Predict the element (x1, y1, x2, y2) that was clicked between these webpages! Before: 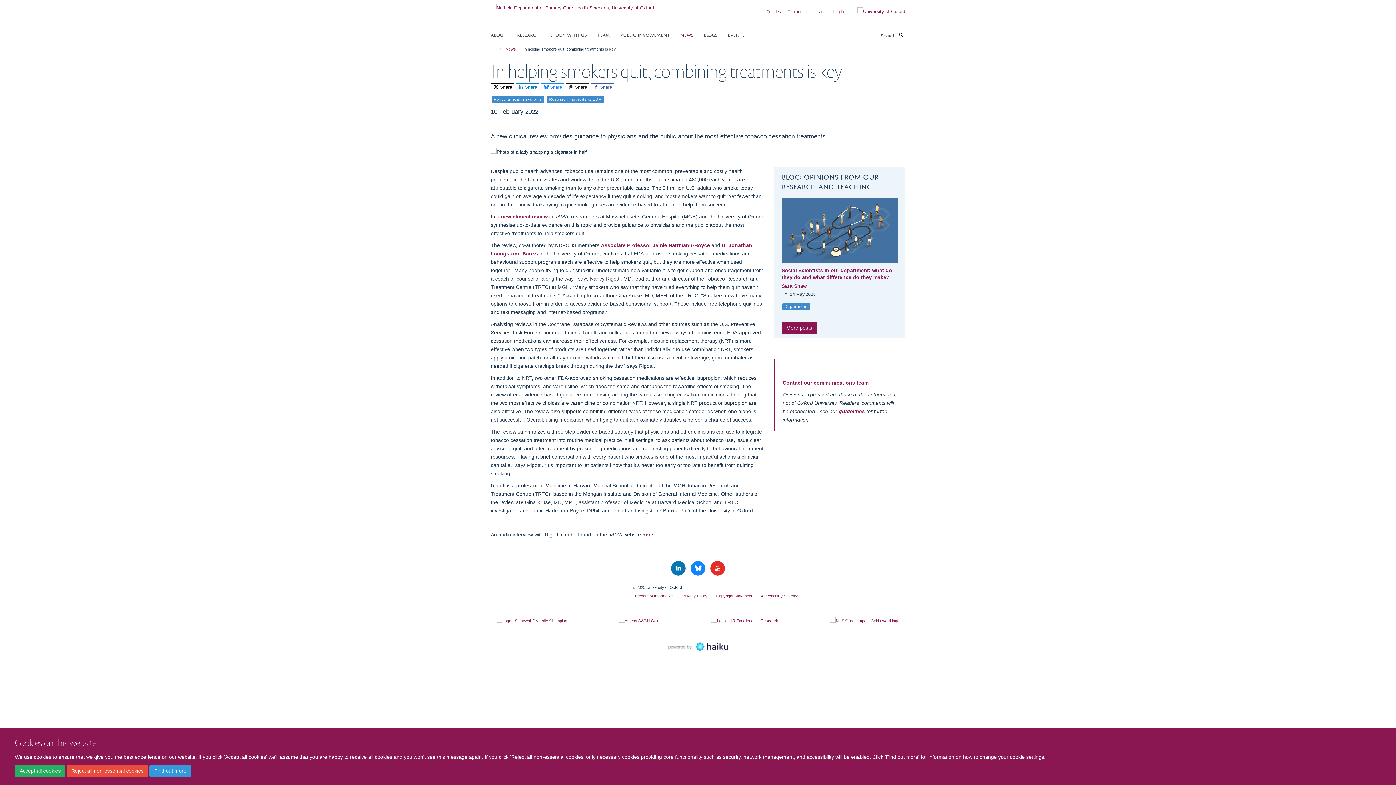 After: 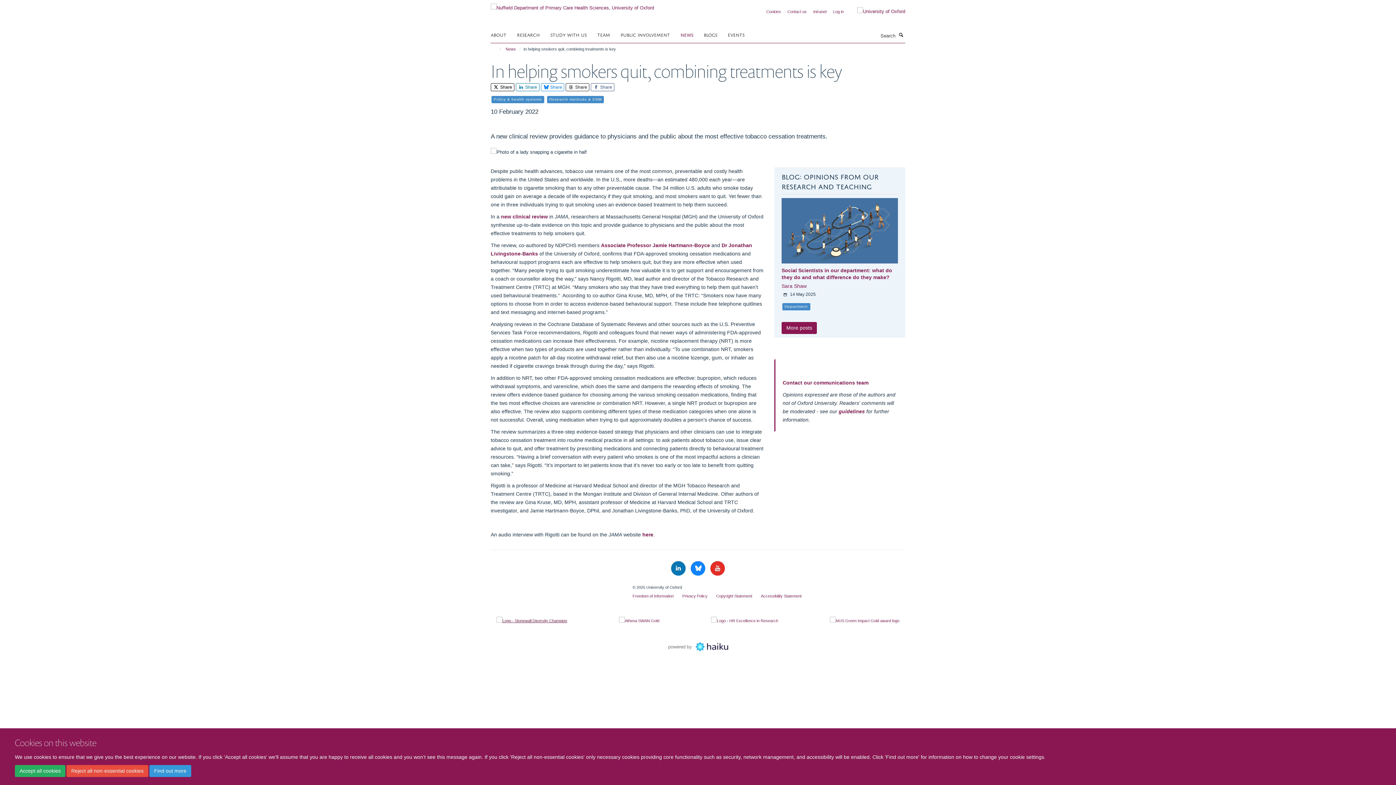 Action: bbox: (496, 617, 567, 625)